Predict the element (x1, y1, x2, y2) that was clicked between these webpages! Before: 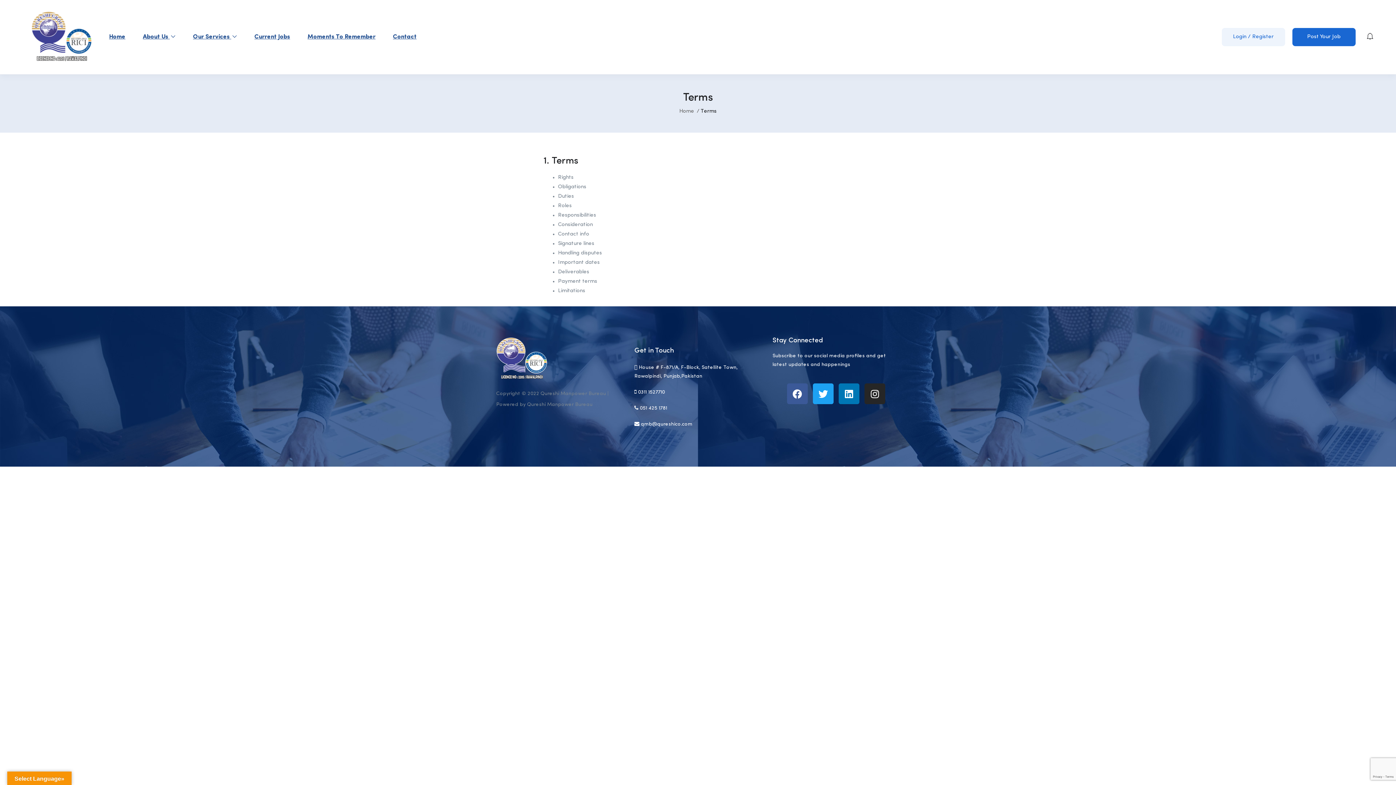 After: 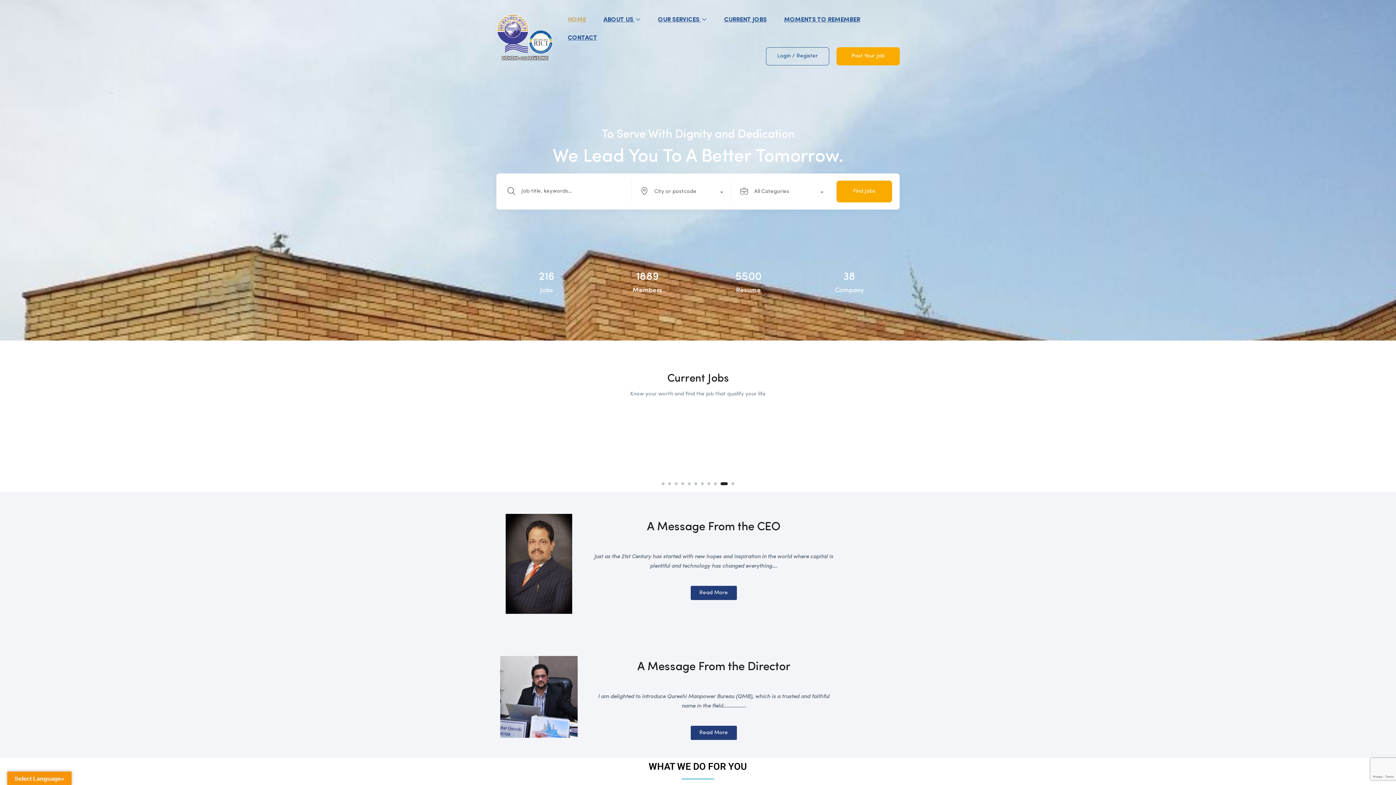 Action: bbox: (30, 33, 96, 38)